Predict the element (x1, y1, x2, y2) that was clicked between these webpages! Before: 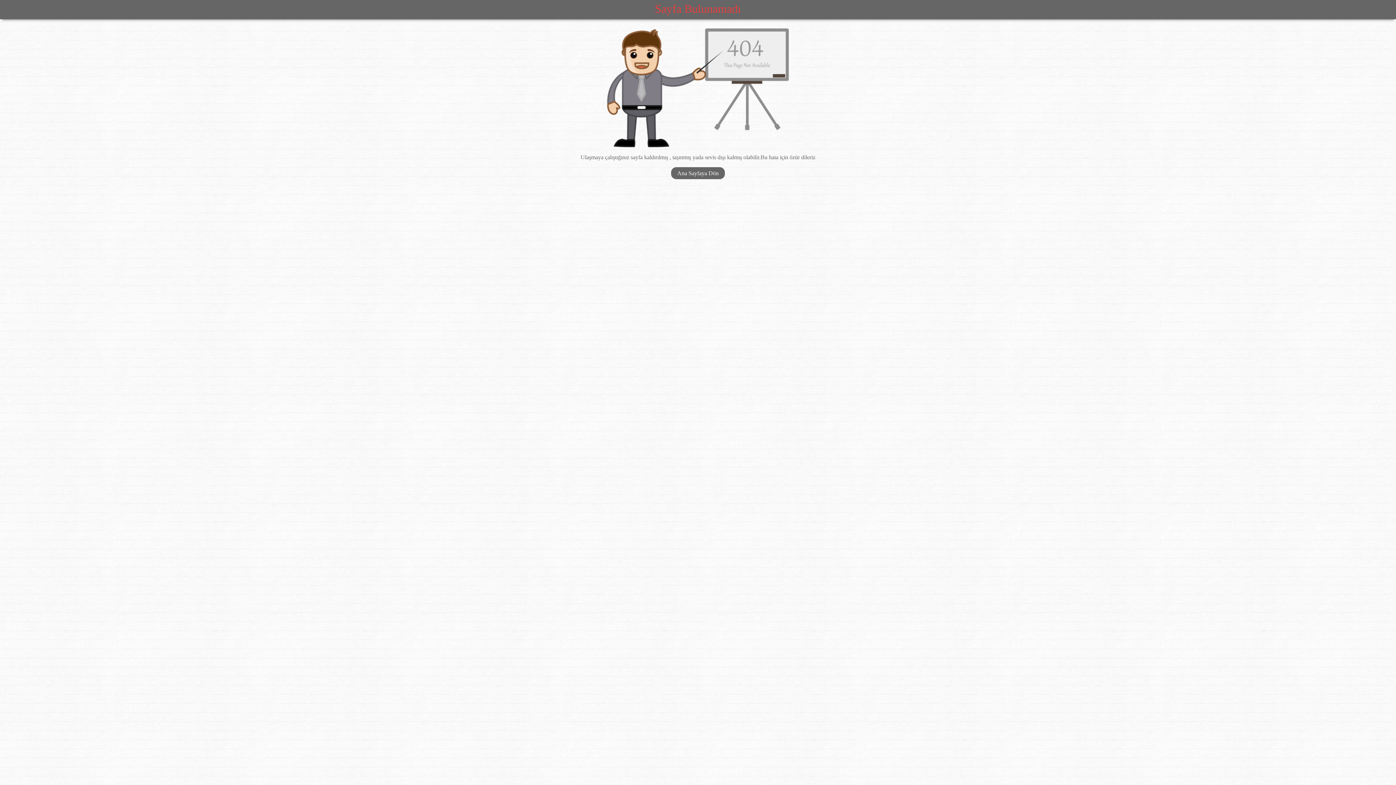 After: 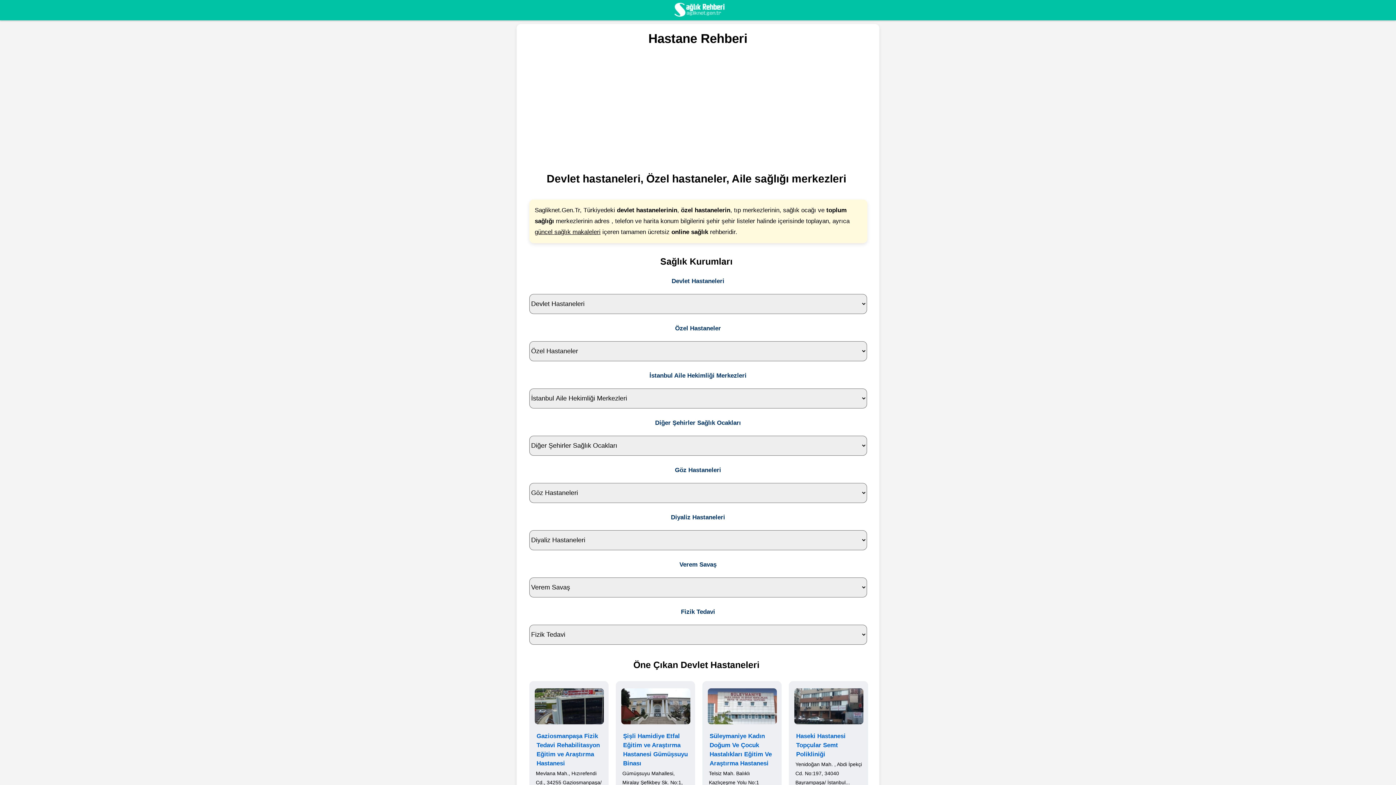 Action: label: Ana Sayfaya Dön bbox: (671, 167, 725, 179)